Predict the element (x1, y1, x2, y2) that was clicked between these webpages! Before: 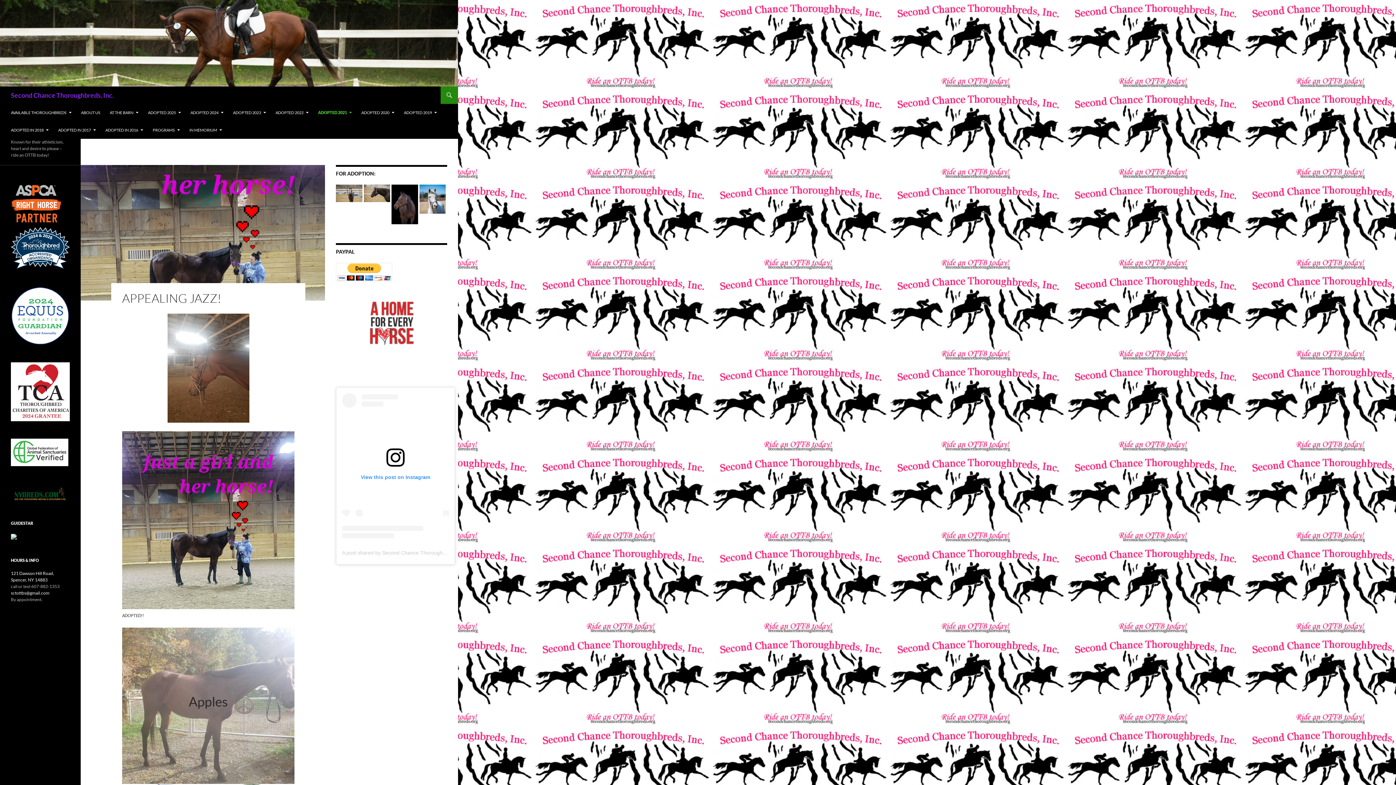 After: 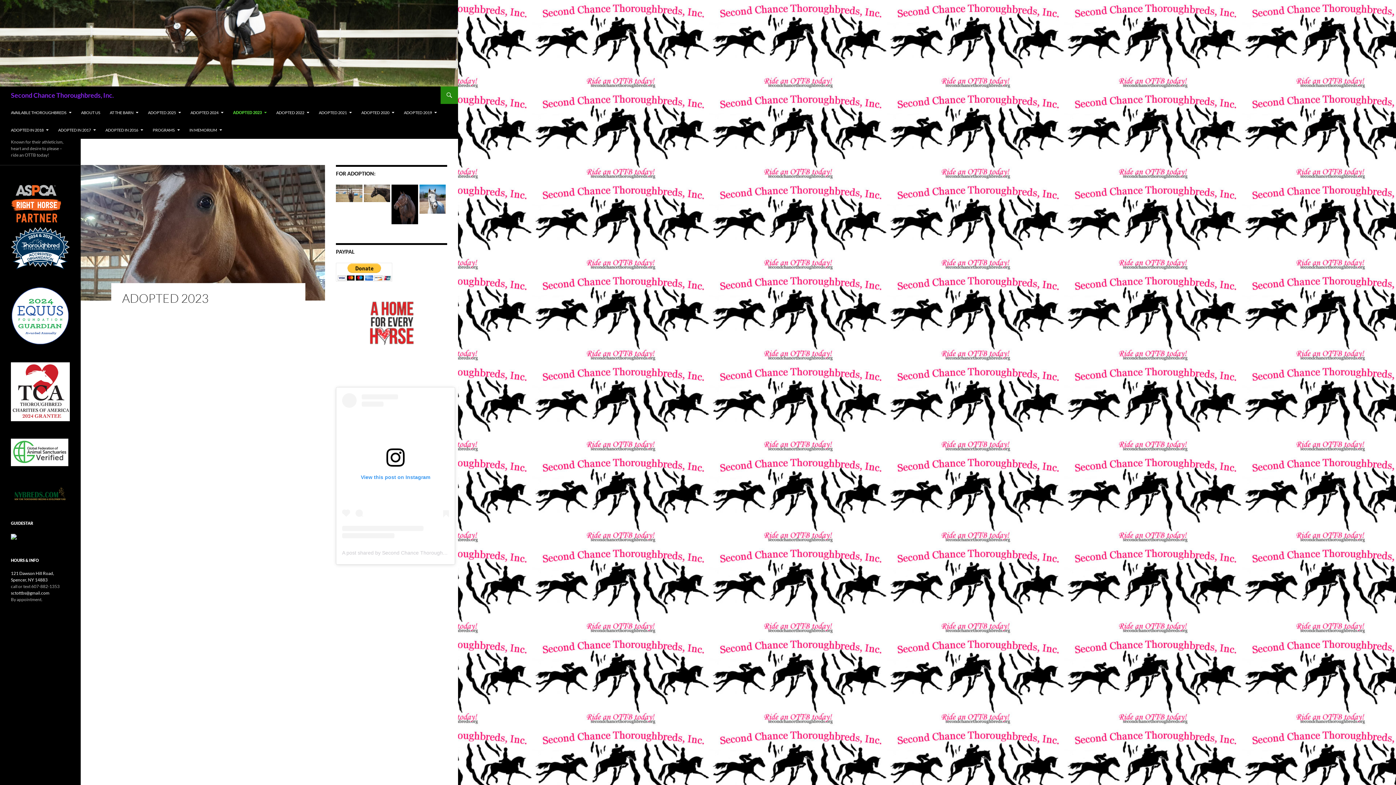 Action: bbox: (228, 104, 270, 121) label: ADOPTED 2023